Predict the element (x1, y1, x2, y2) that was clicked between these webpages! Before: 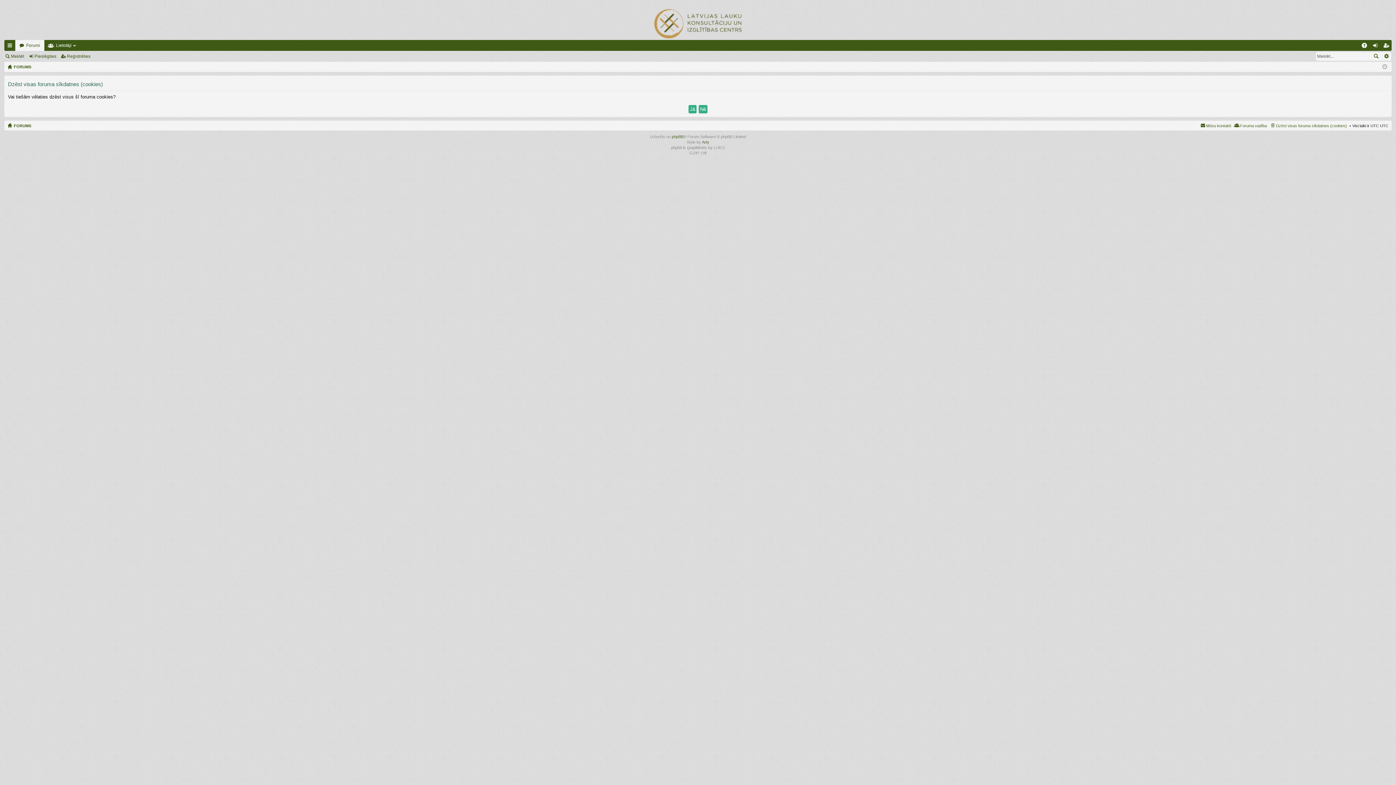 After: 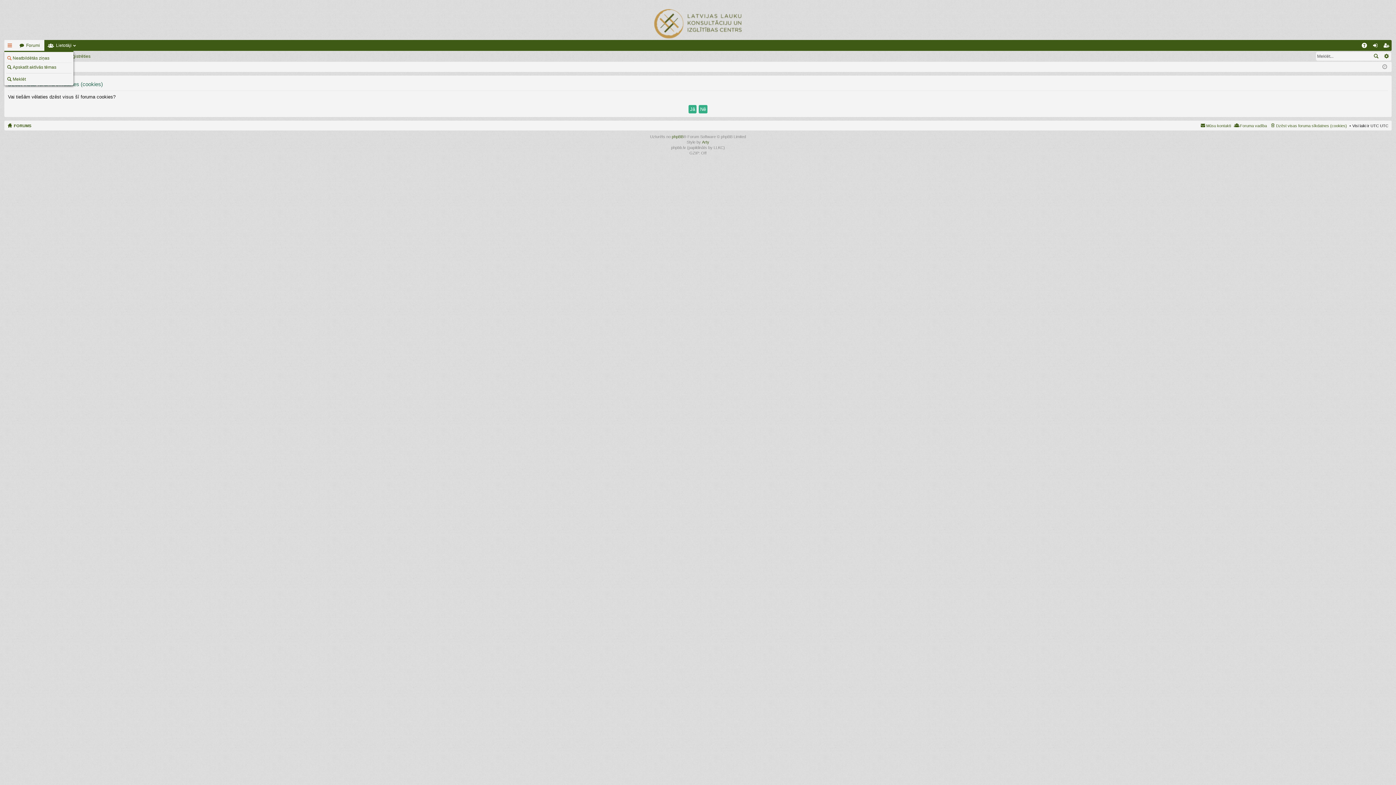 Action: bbox: (4, 40, 15, 50) label: Ātrās saites